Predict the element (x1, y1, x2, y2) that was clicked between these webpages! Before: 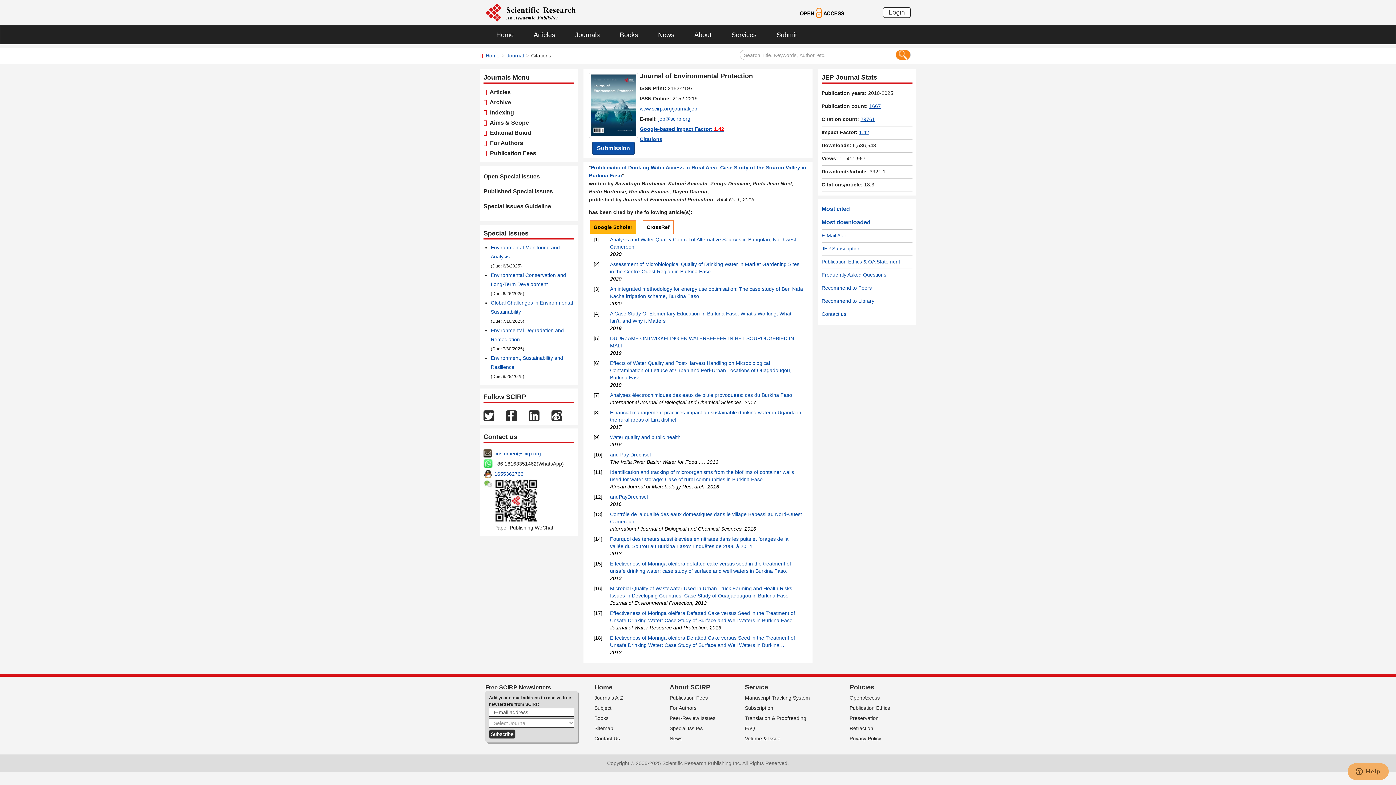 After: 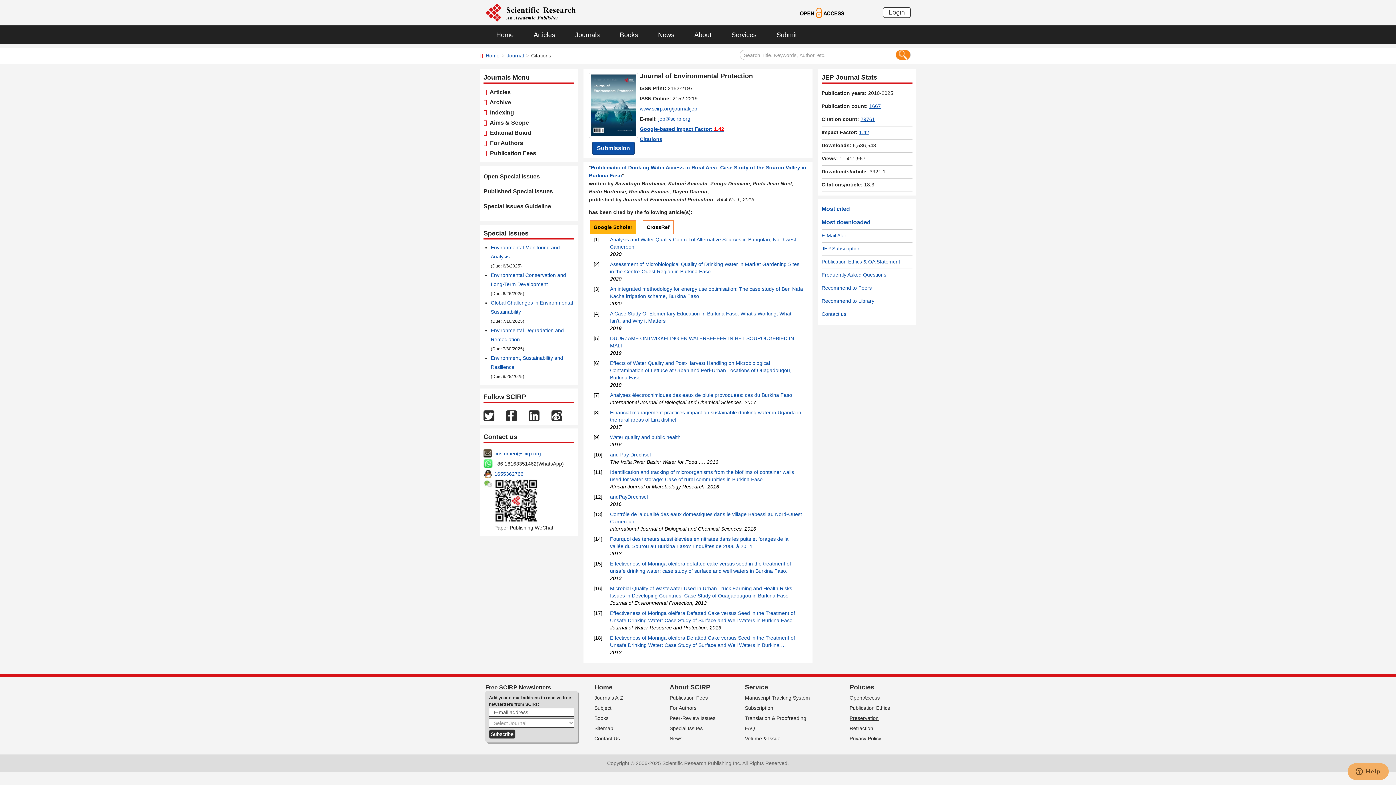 Action: label: Preservation bbox: (849, 715, 878, 721)